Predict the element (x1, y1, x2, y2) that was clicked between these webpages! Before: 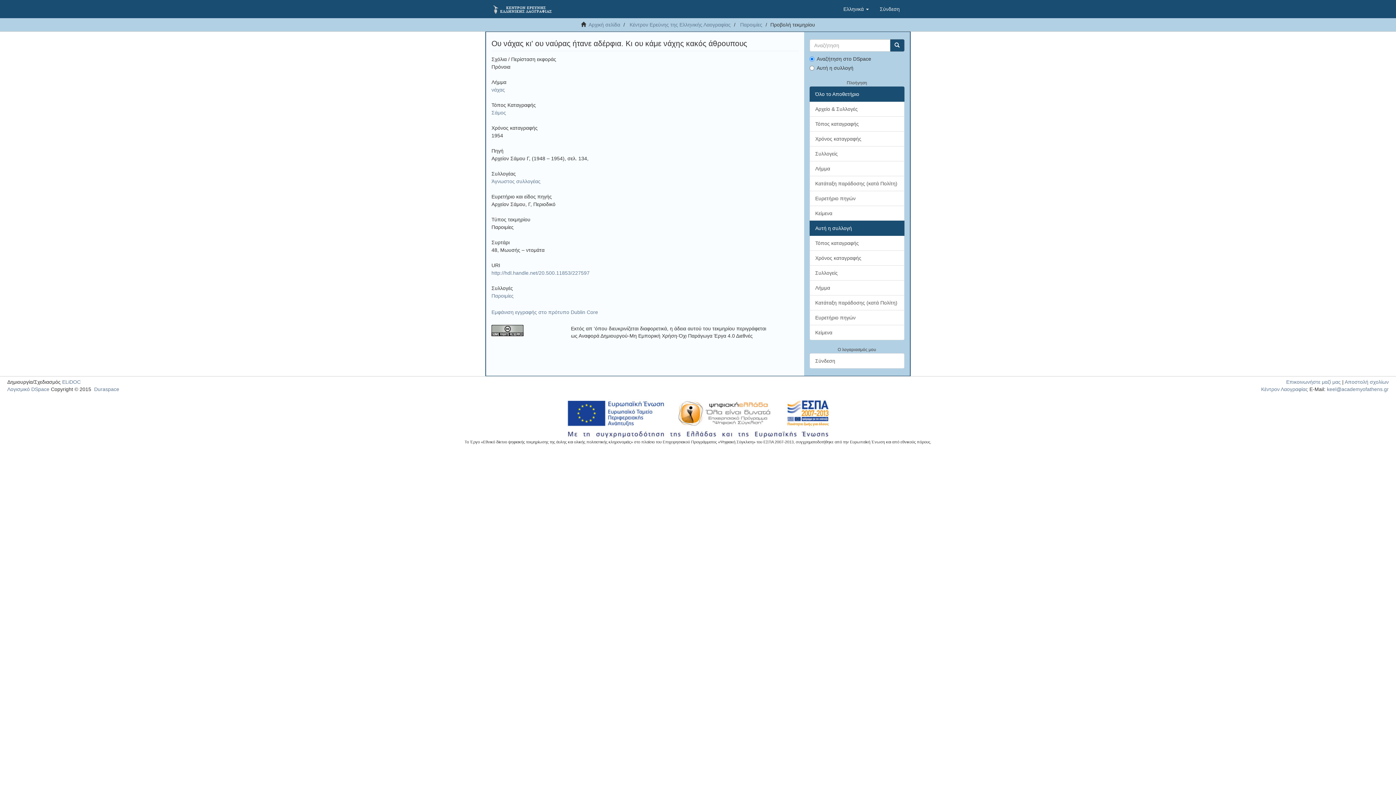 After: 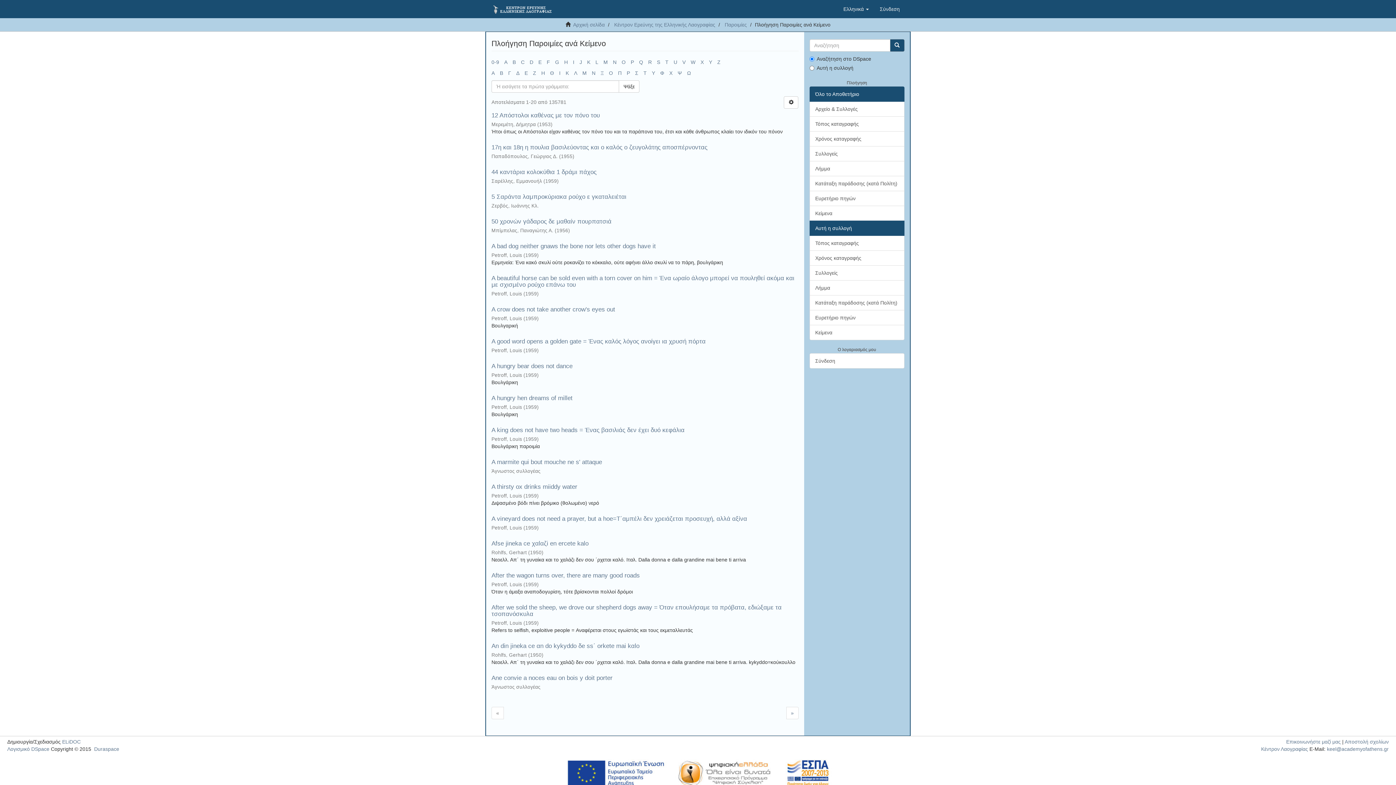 Action: bbox: (809, 325, 904, 340) label: Κείμενα